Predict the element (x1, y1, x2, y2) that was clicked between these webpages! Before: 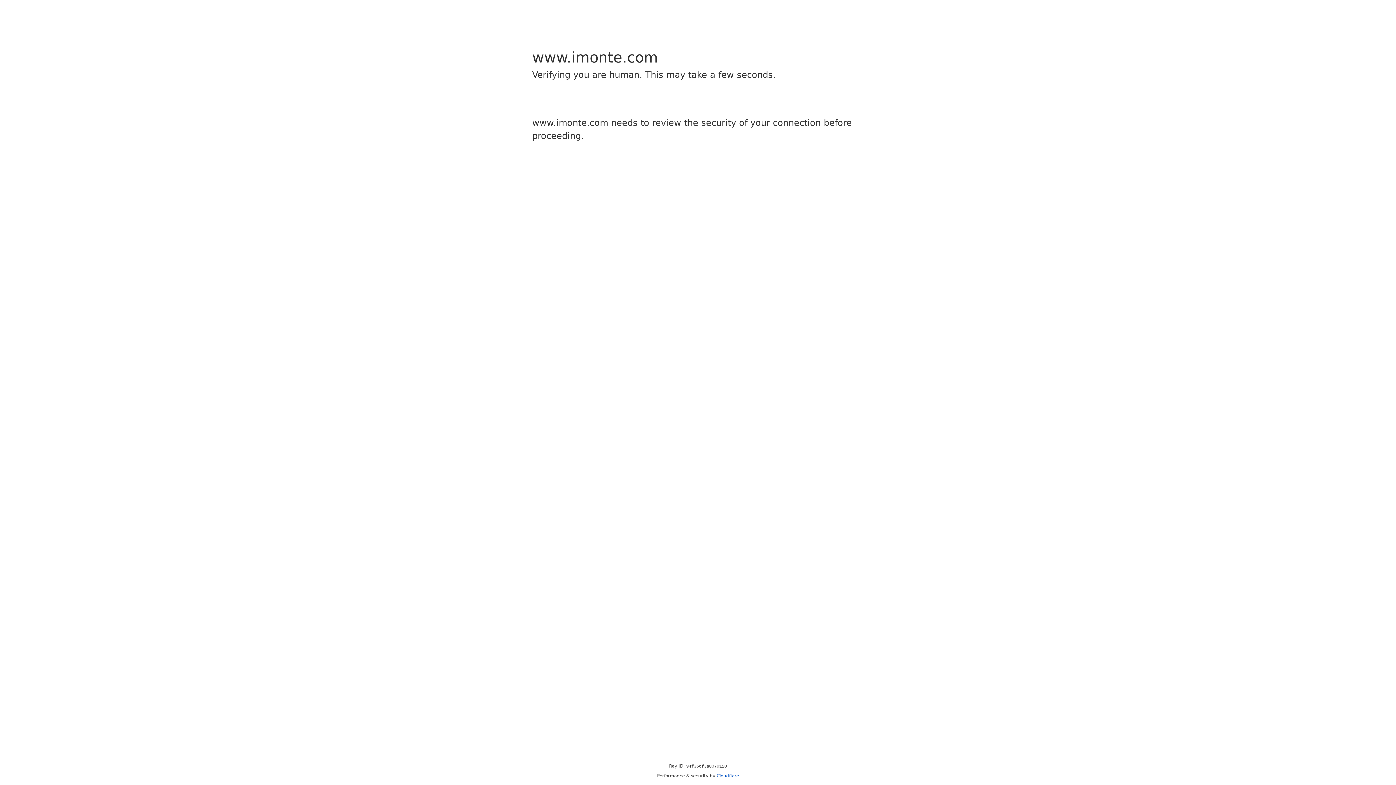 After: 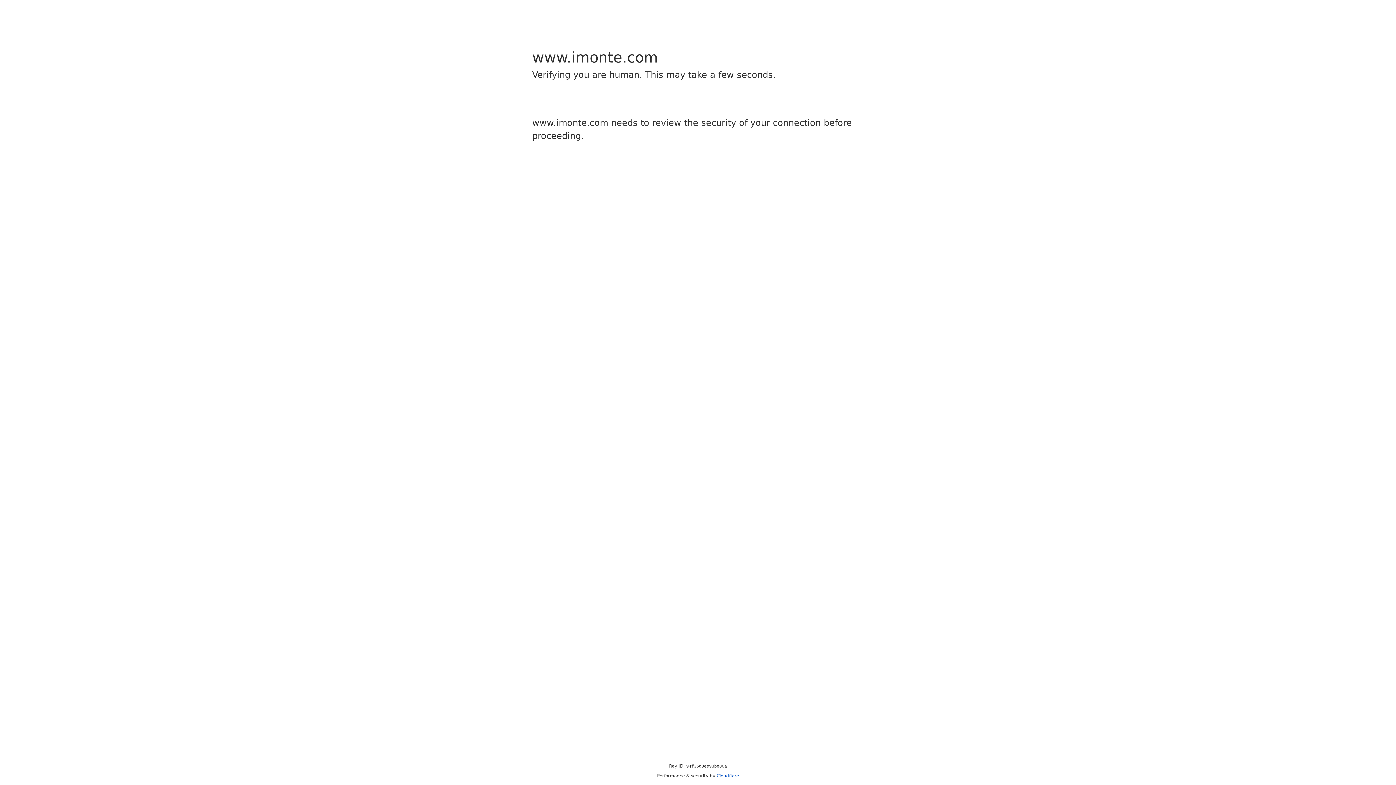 Action: label: Cloudflare bbox: (716, 773, 739, 778)